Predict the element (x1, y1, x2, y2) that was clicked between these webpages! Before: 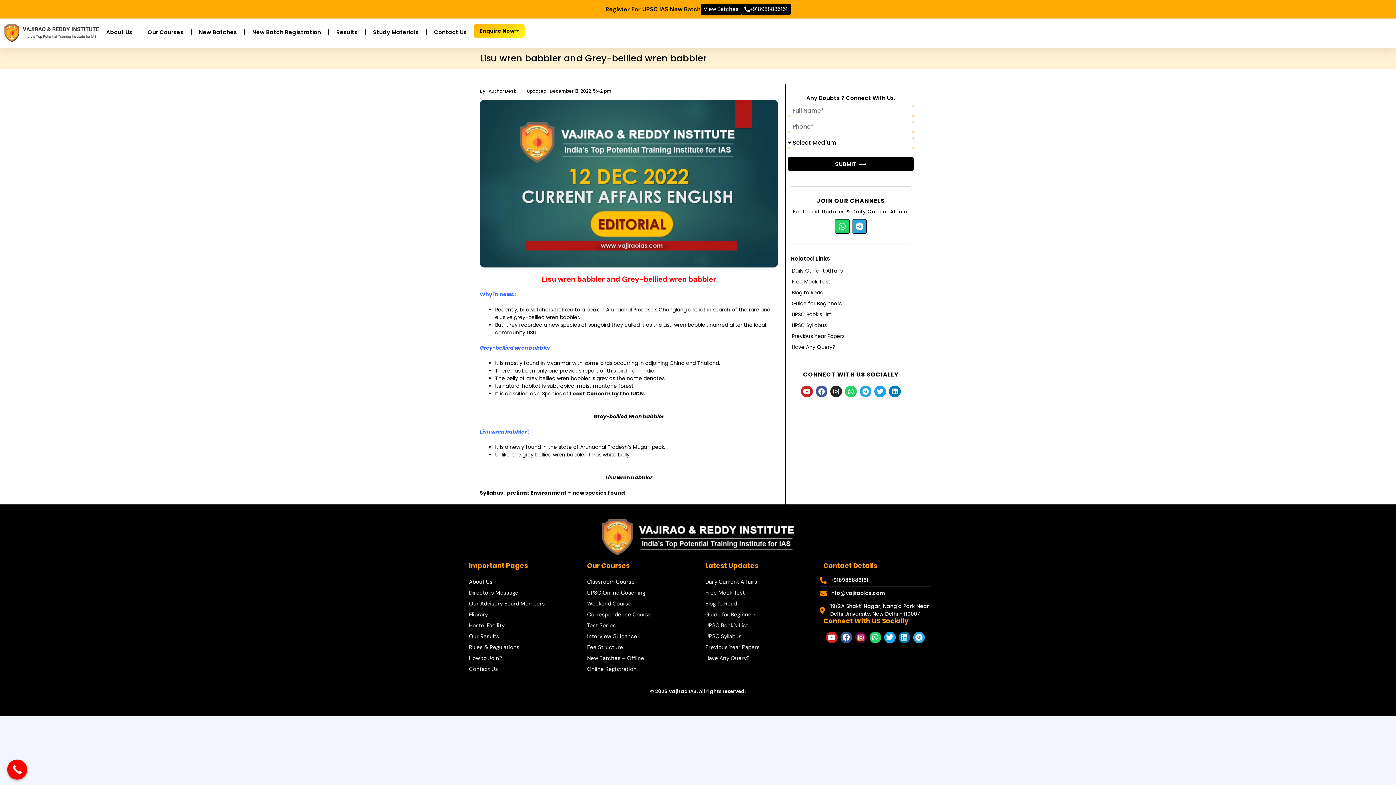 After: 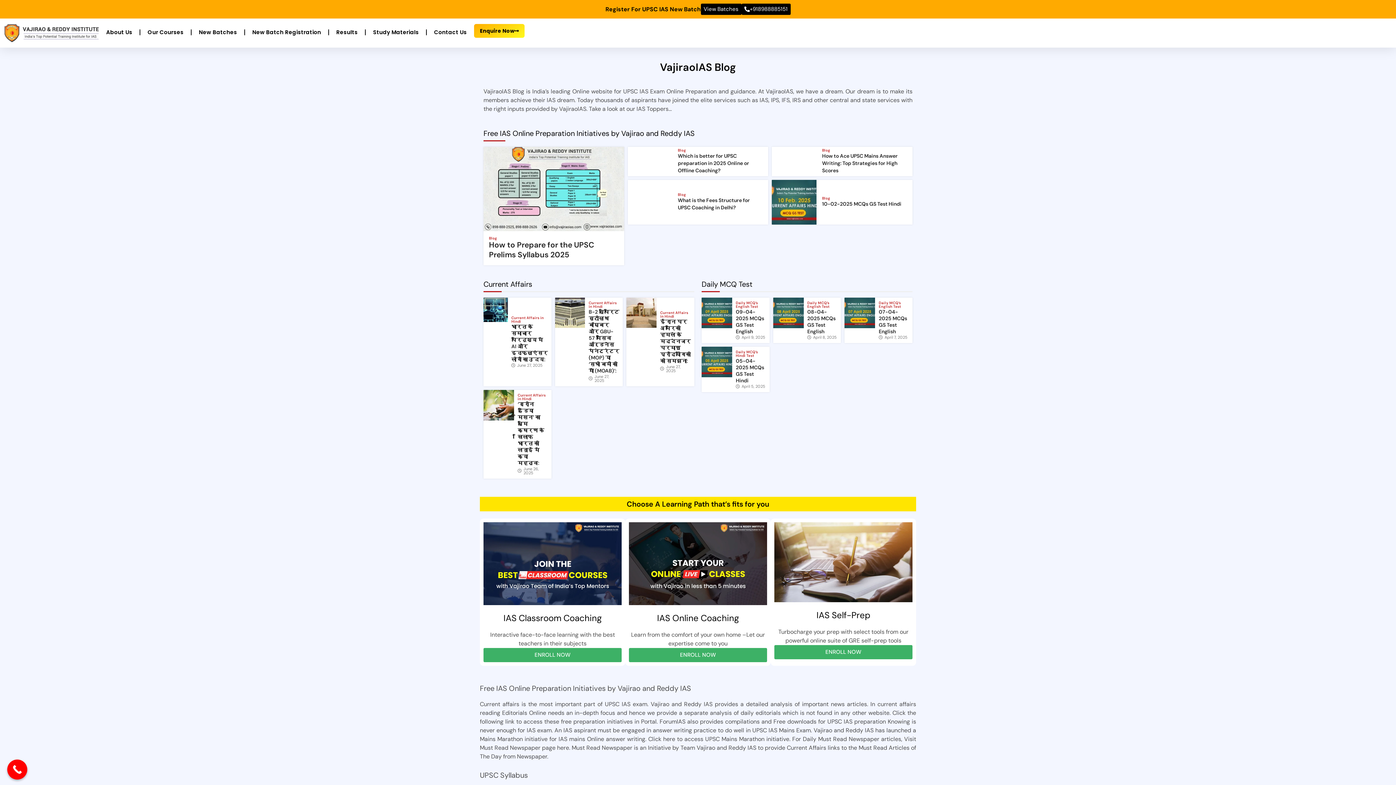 Action: label: Blog to Read bbox: (787, 287, 914, 298)